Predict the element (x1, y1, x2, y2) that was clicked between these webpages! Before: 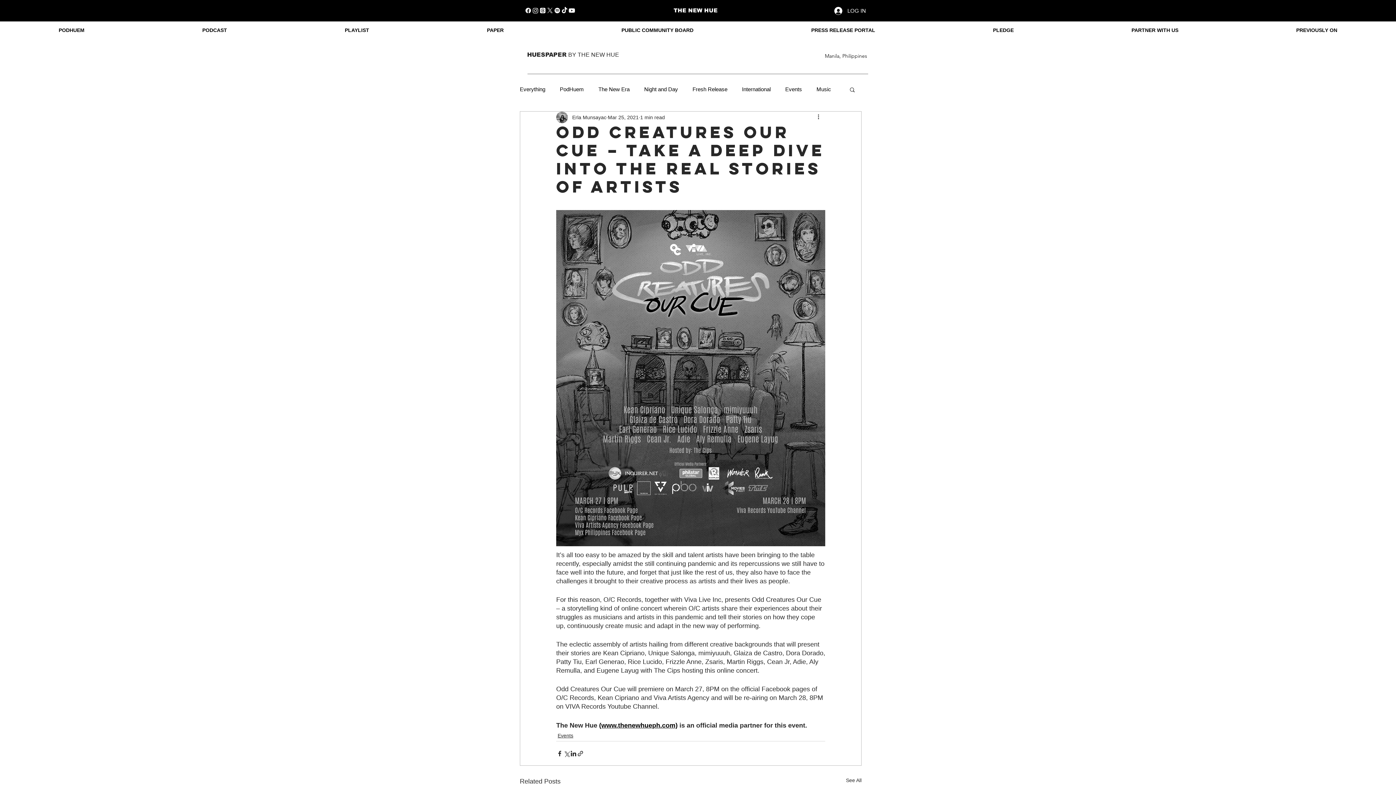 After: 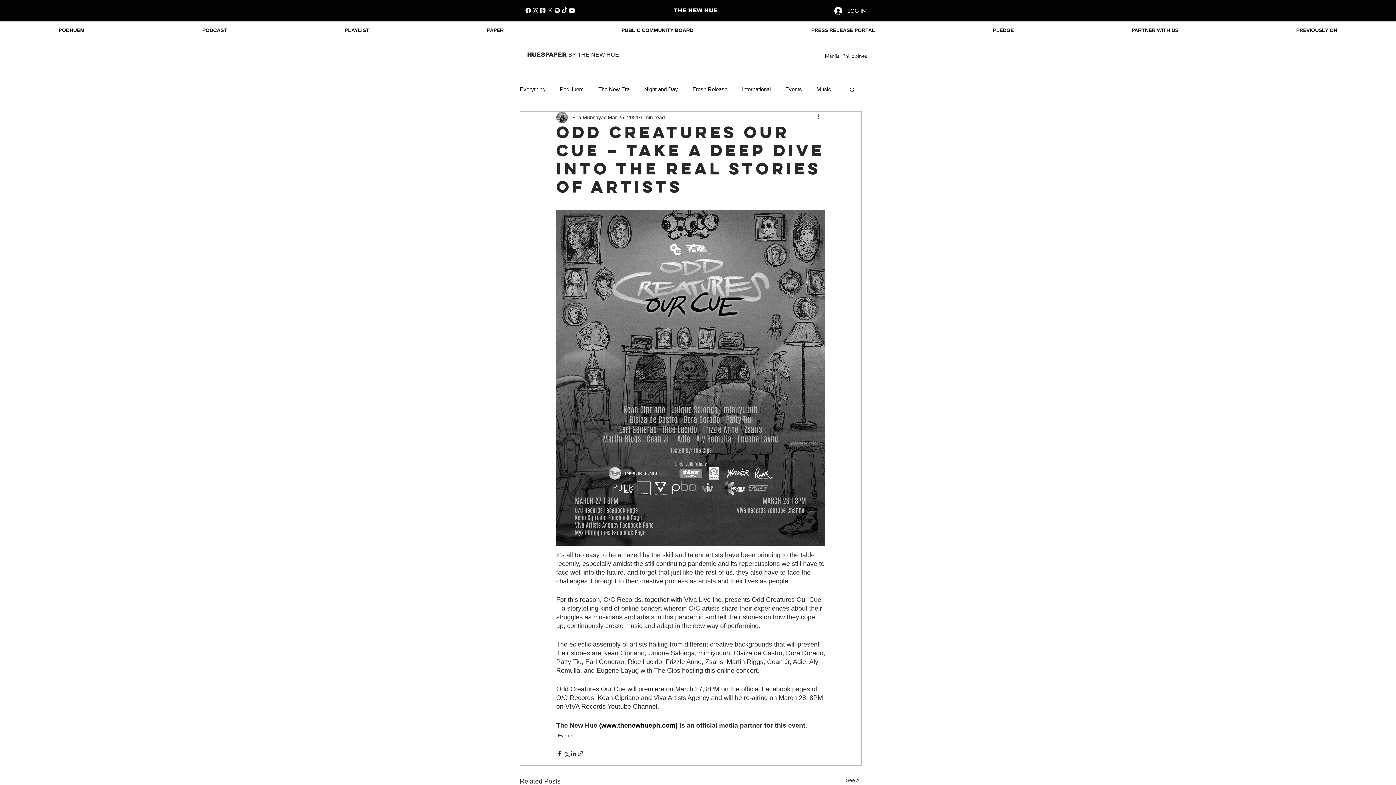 Action: bbox: (849, 86, 856, 92) label: Search